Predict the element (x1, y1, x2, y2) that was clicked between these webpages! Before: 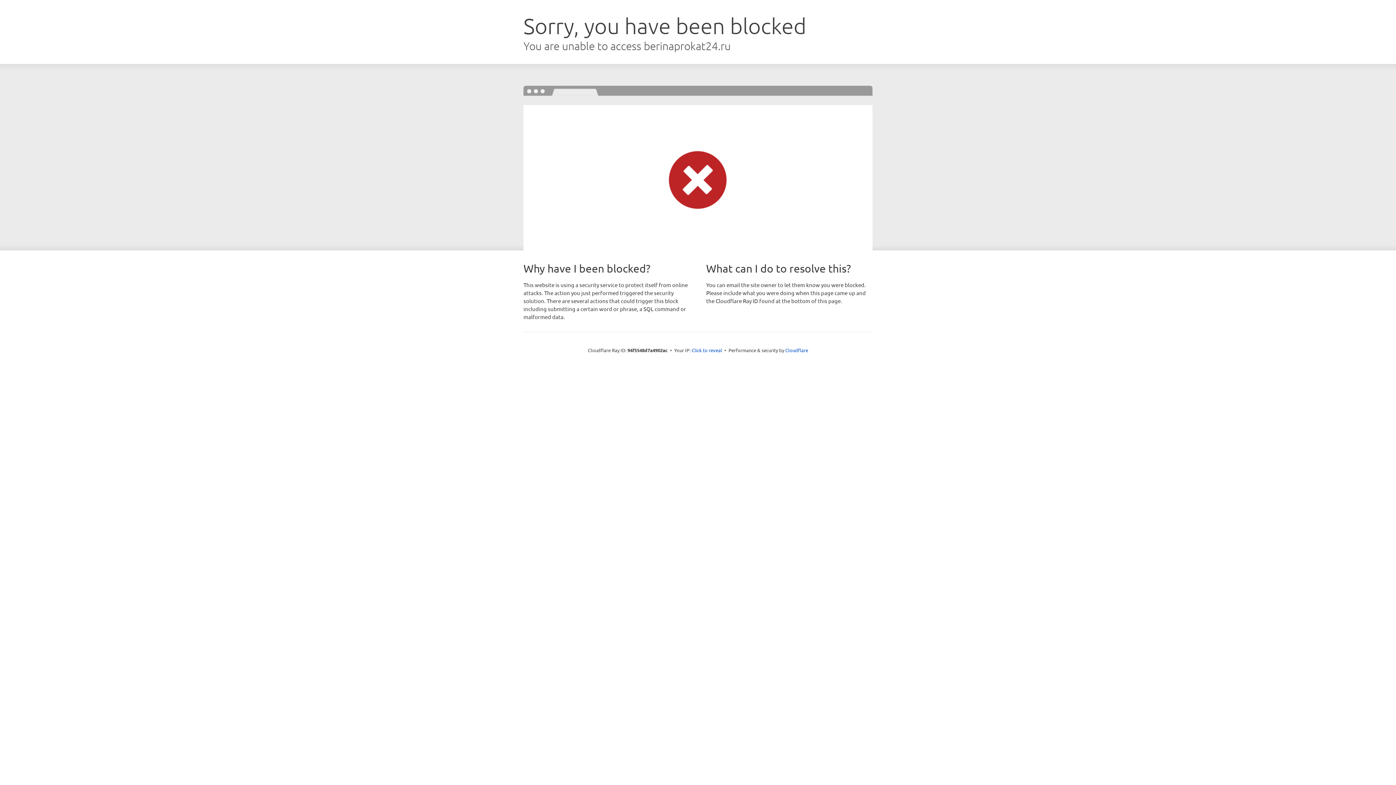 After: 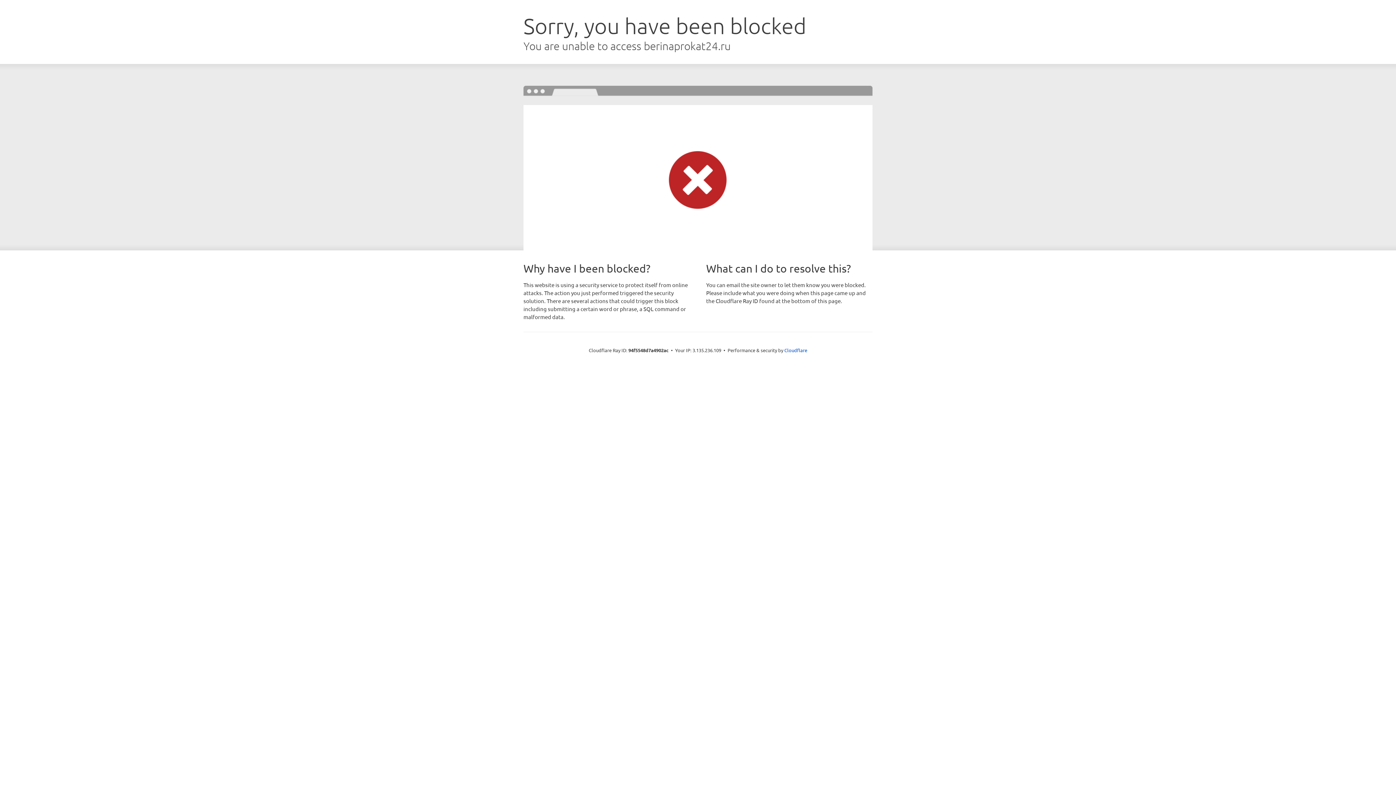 Action: bbox: (691, 346, 722, 353) label: Click to reveal